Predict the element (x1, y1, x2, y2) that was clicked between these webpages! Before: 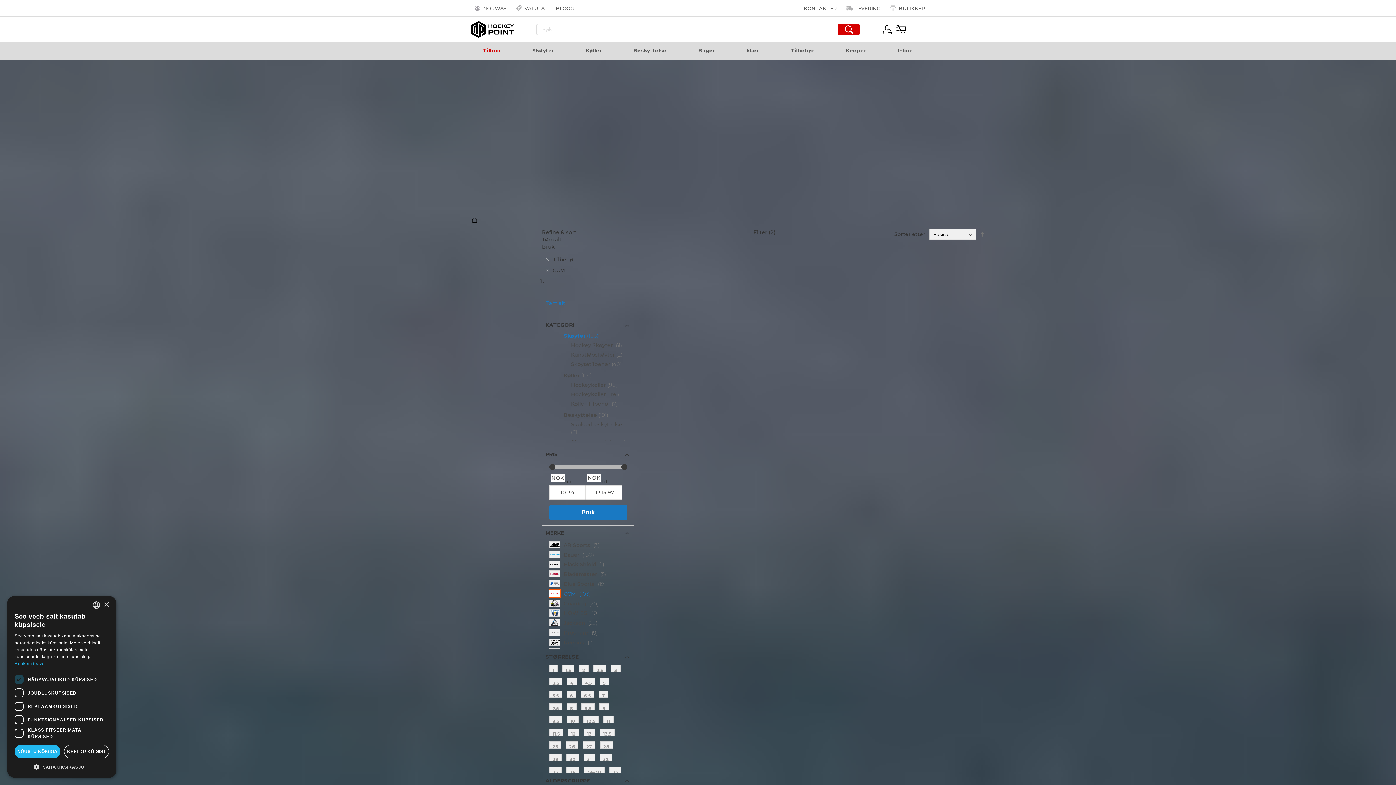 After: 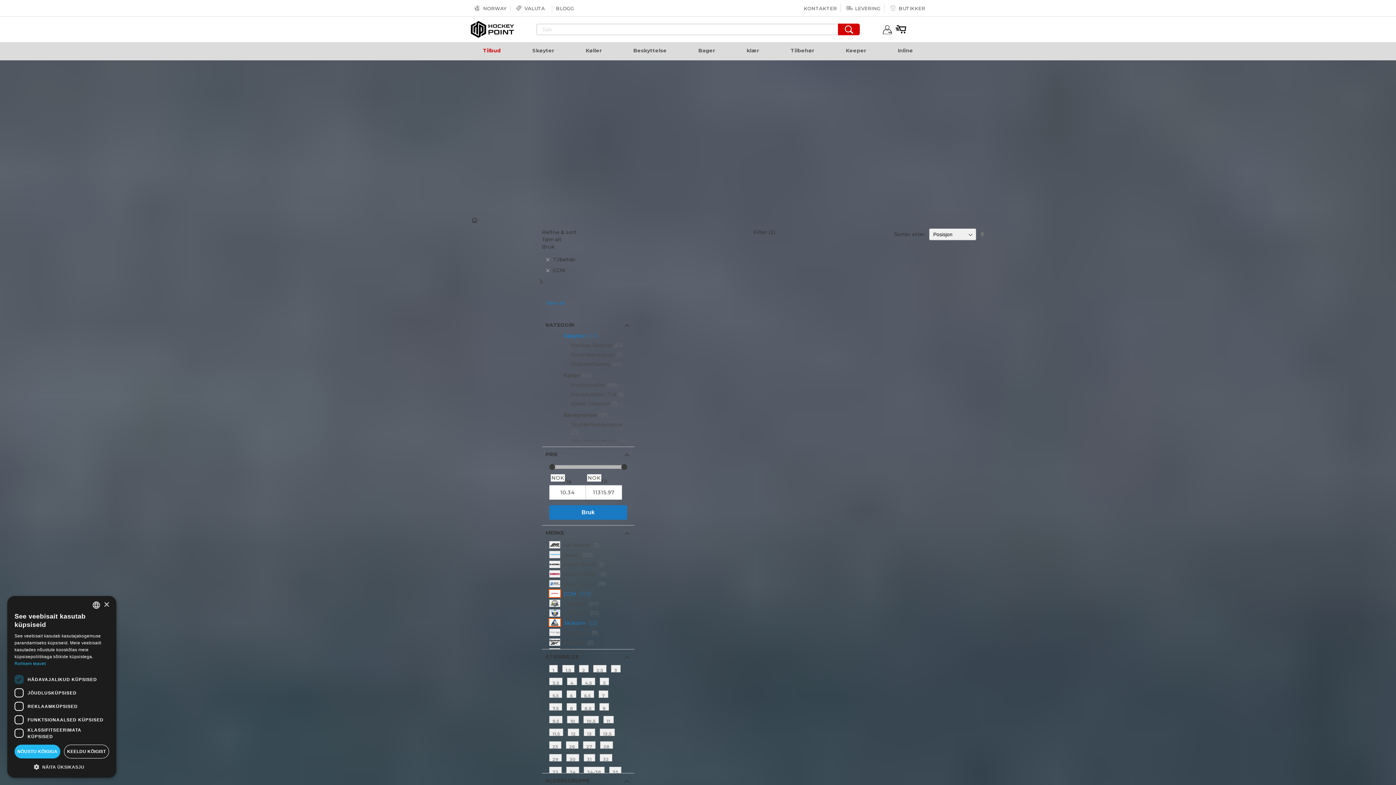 Action: label: Jackson 22
elementer bbox: (547, 619, 629, 627)